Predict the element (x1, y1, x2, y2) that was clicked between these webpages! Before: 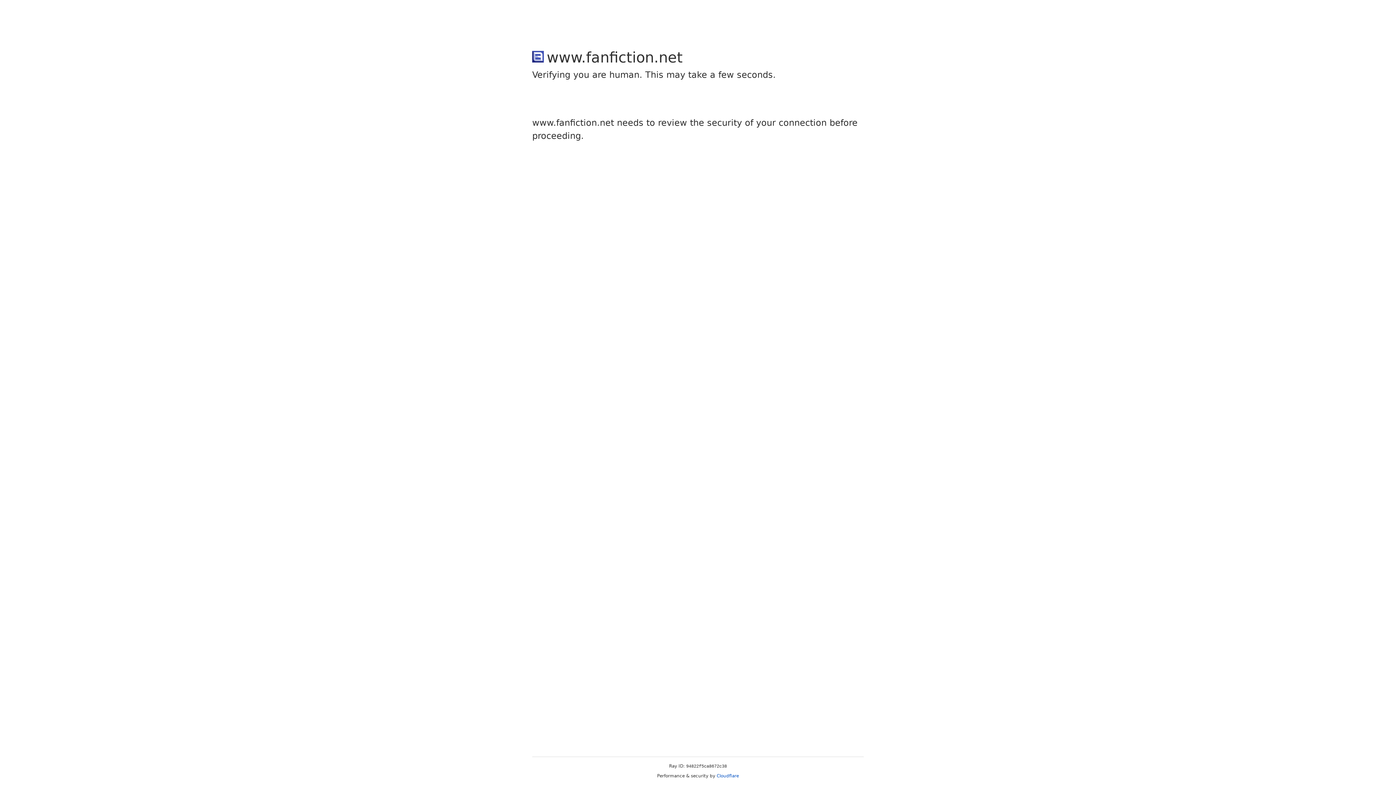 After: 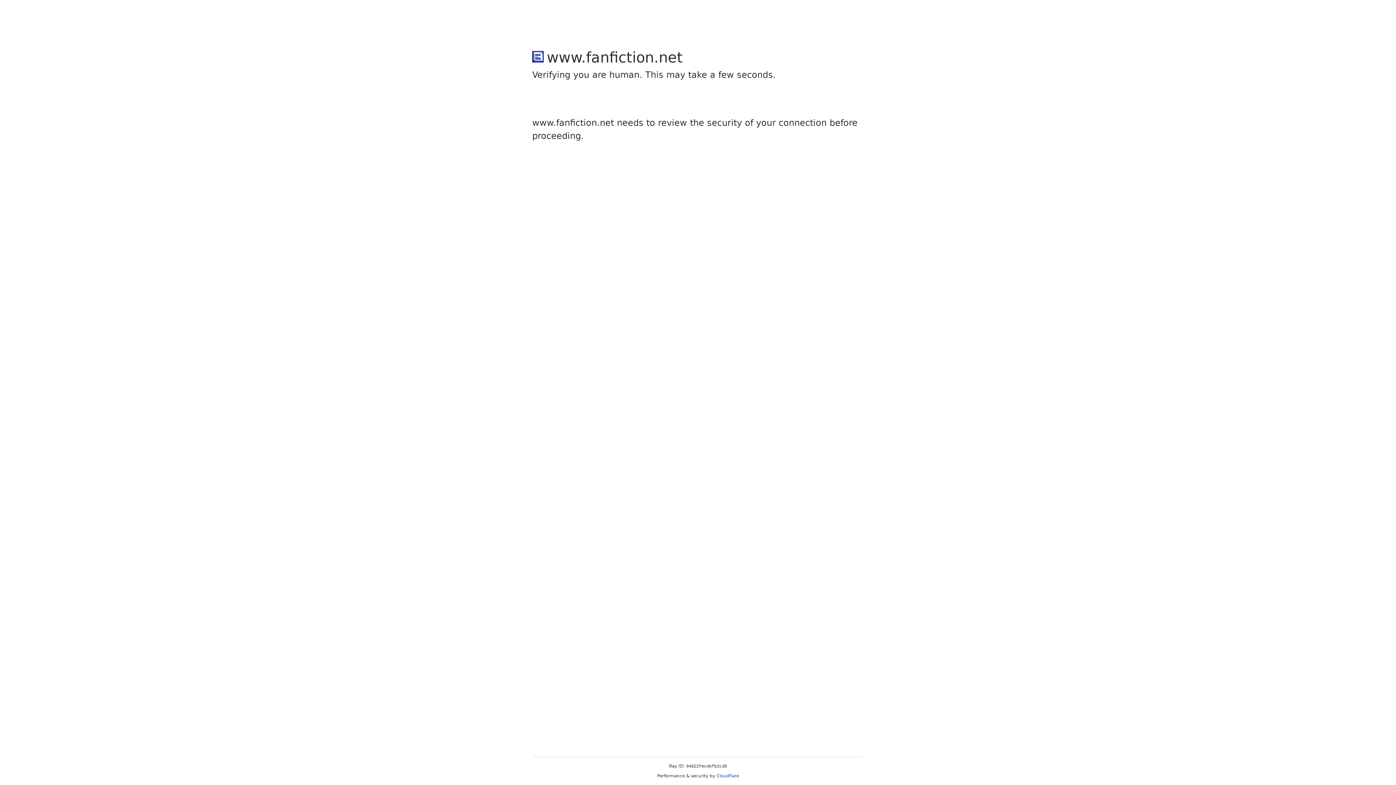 Action: label: Cloudflare bbox: (716, 773, 739, 778)